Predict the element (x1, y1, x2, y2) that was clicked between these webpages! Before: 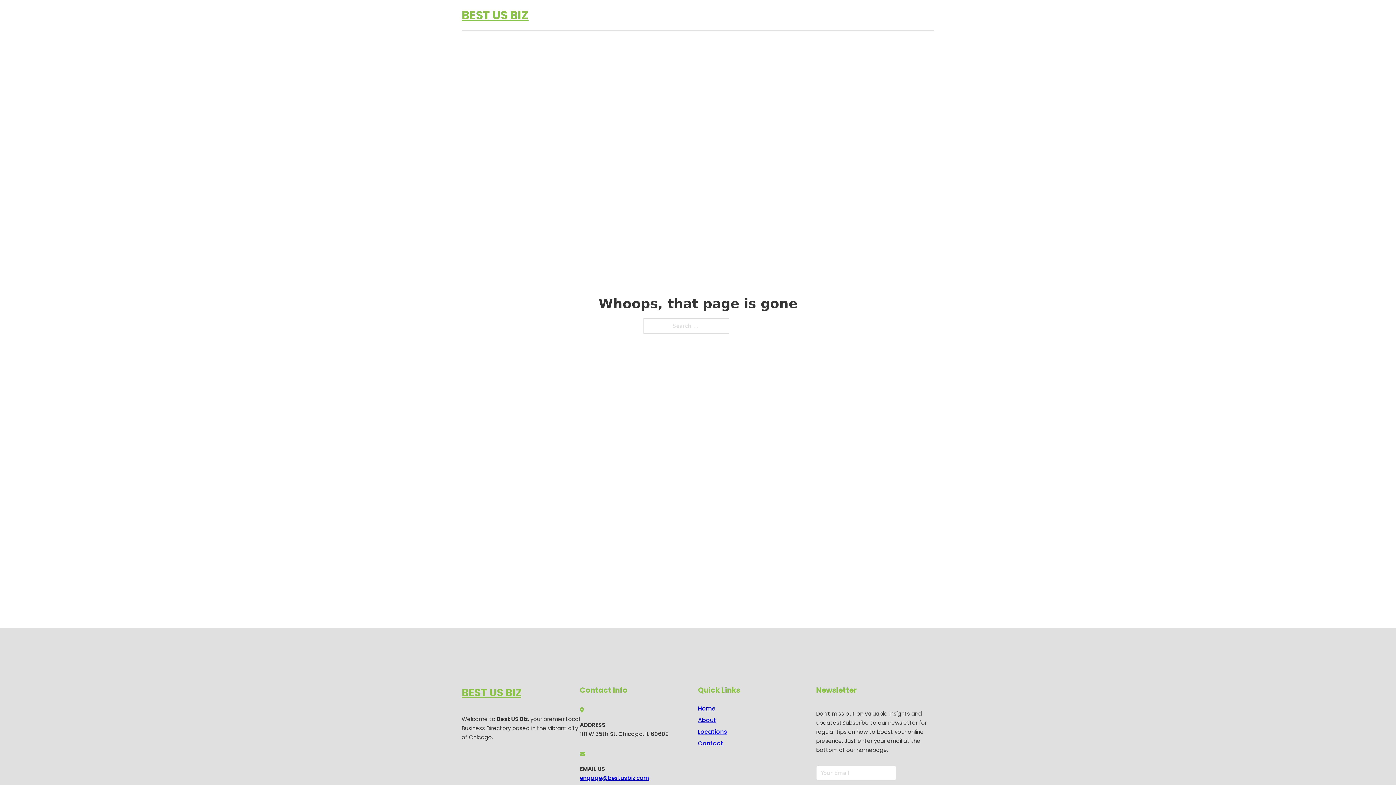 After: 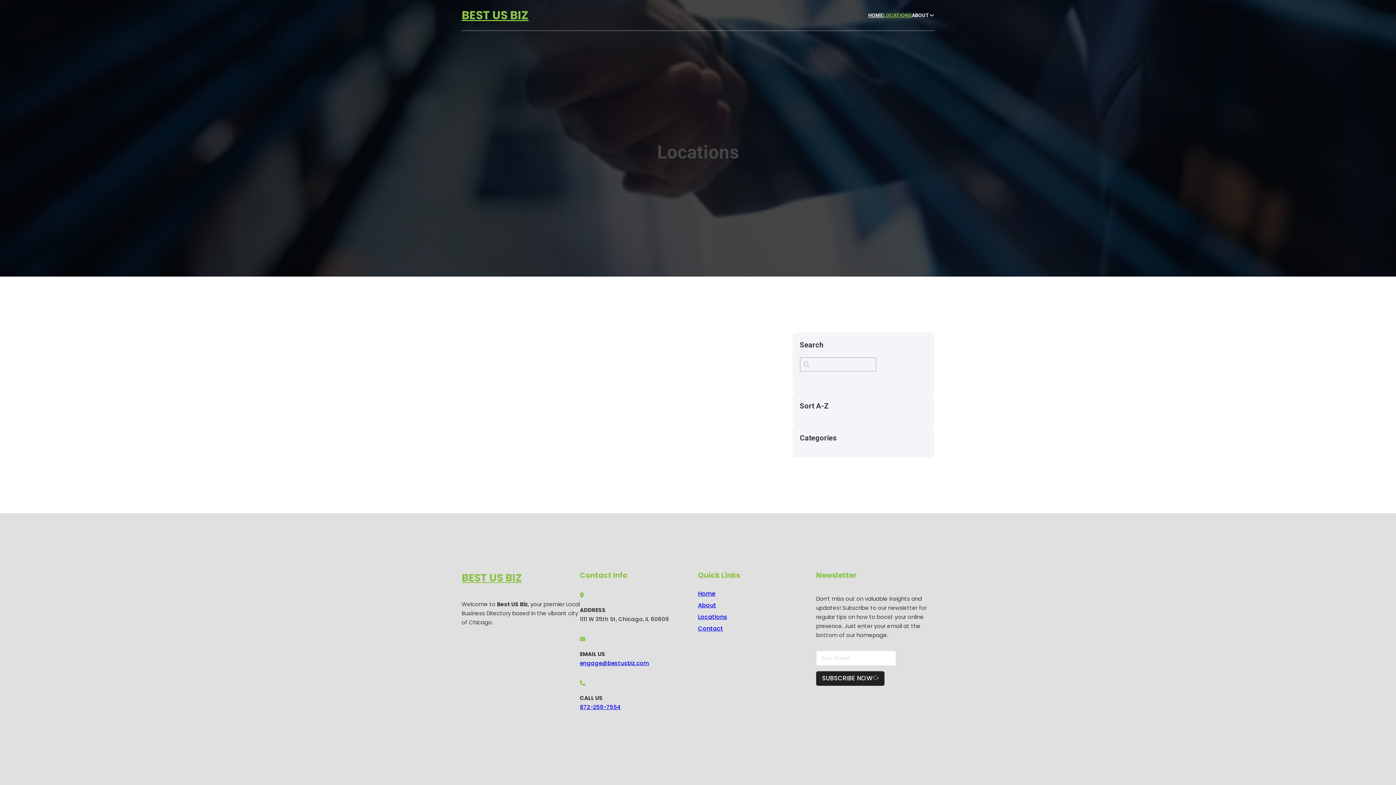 Action: label: Locations bbox: (698, 727, 727, 736)